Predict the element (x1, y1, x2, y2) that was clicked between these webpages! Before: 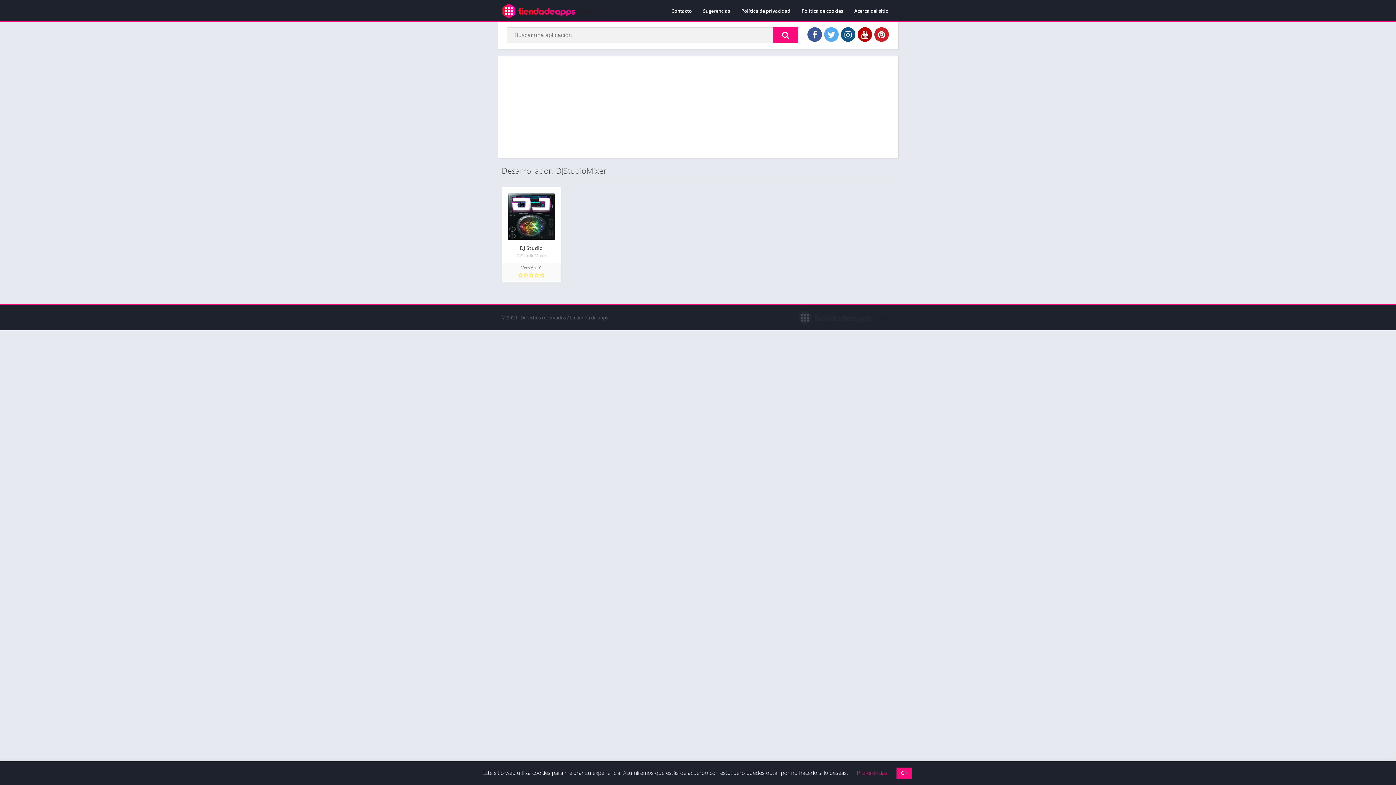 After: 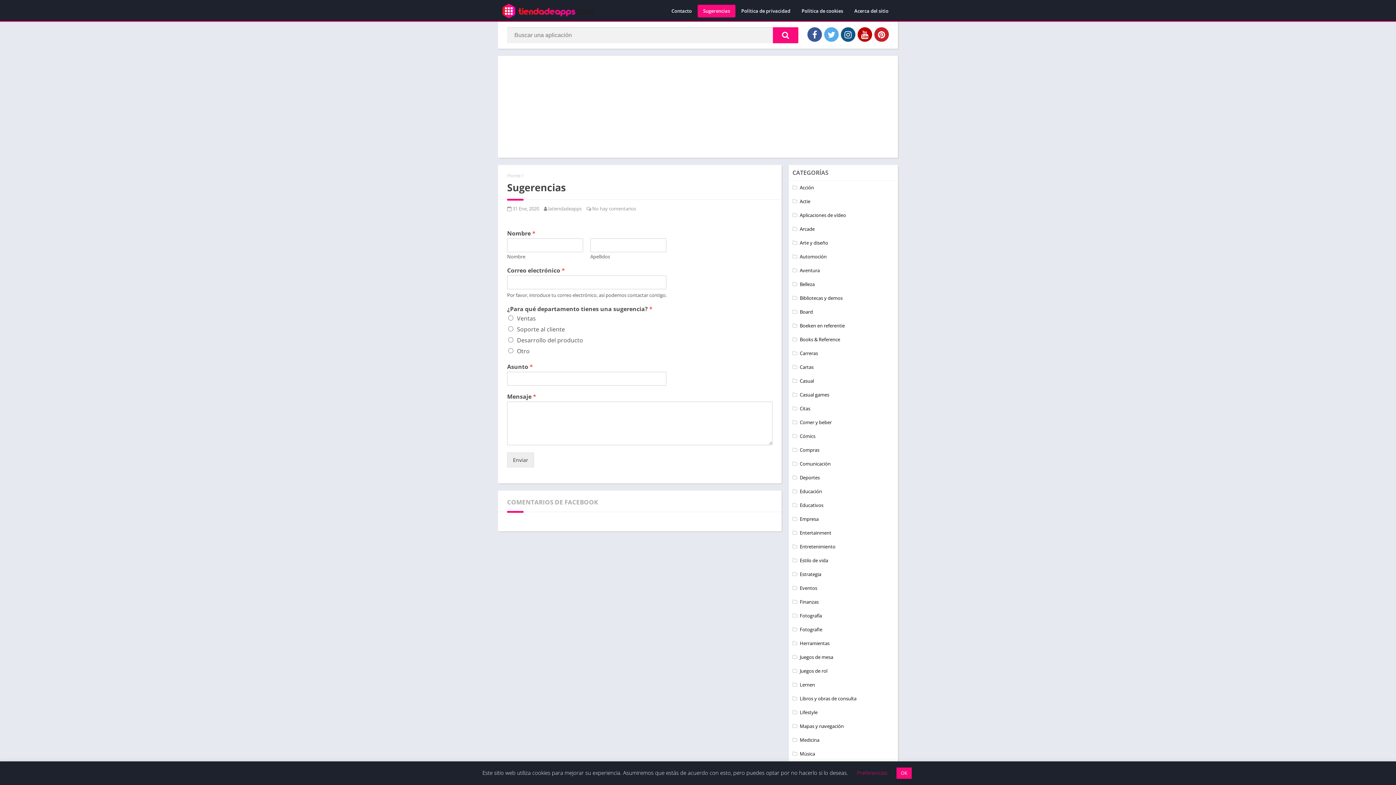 Action: label: Sugerencias bbox: (697, 4, 735, 17)